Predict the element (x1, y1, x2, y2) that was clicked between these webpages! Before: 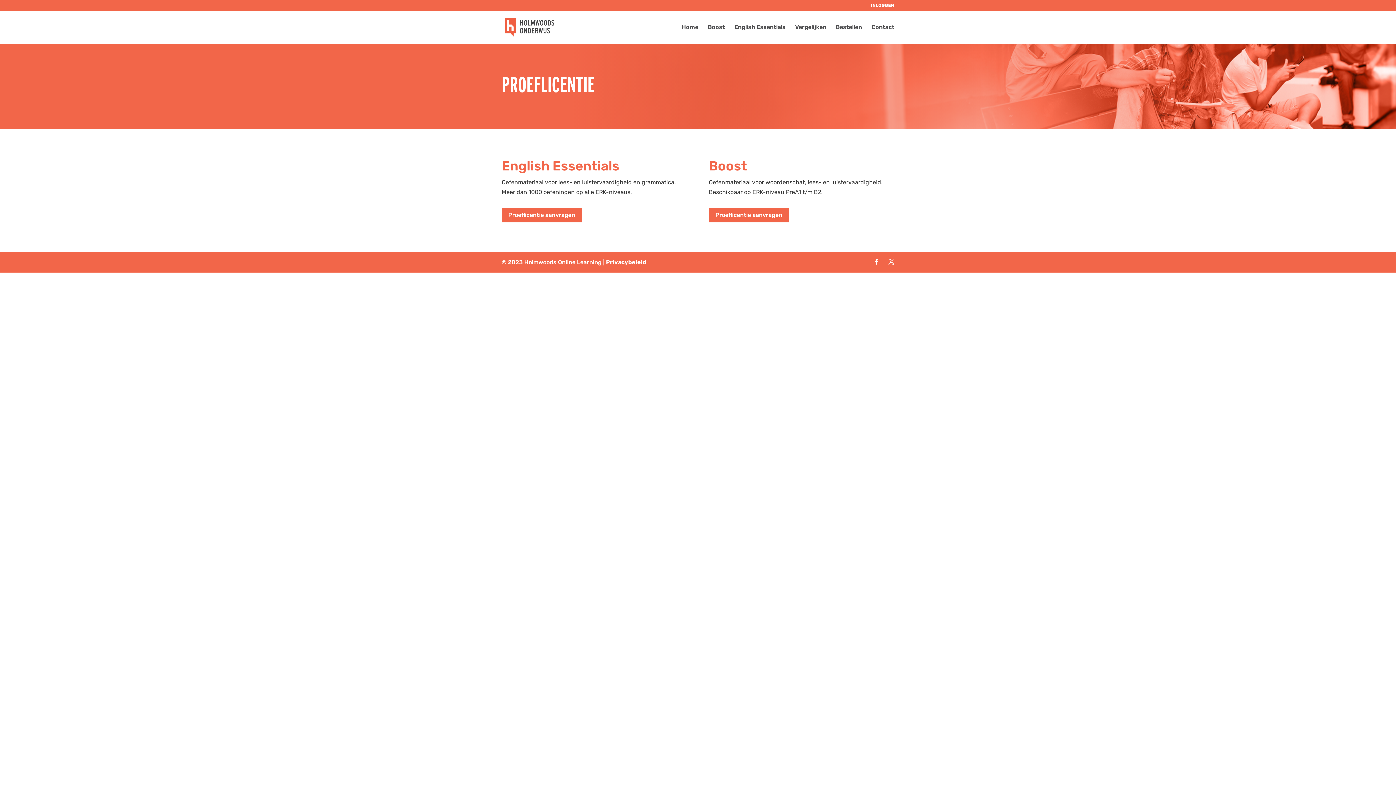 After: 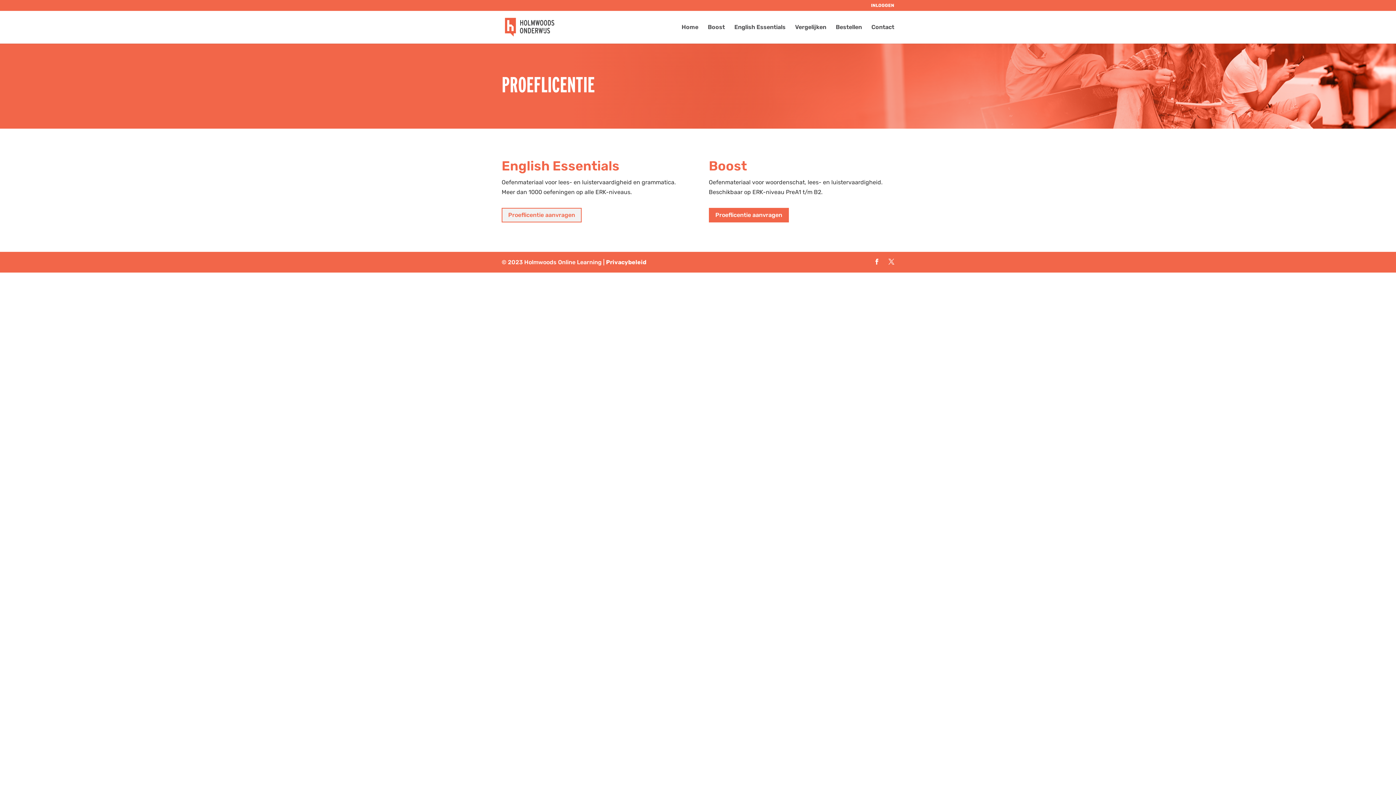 Action: label: Proeflicentie aanvragen bbox: (501, 207, 581, 222)